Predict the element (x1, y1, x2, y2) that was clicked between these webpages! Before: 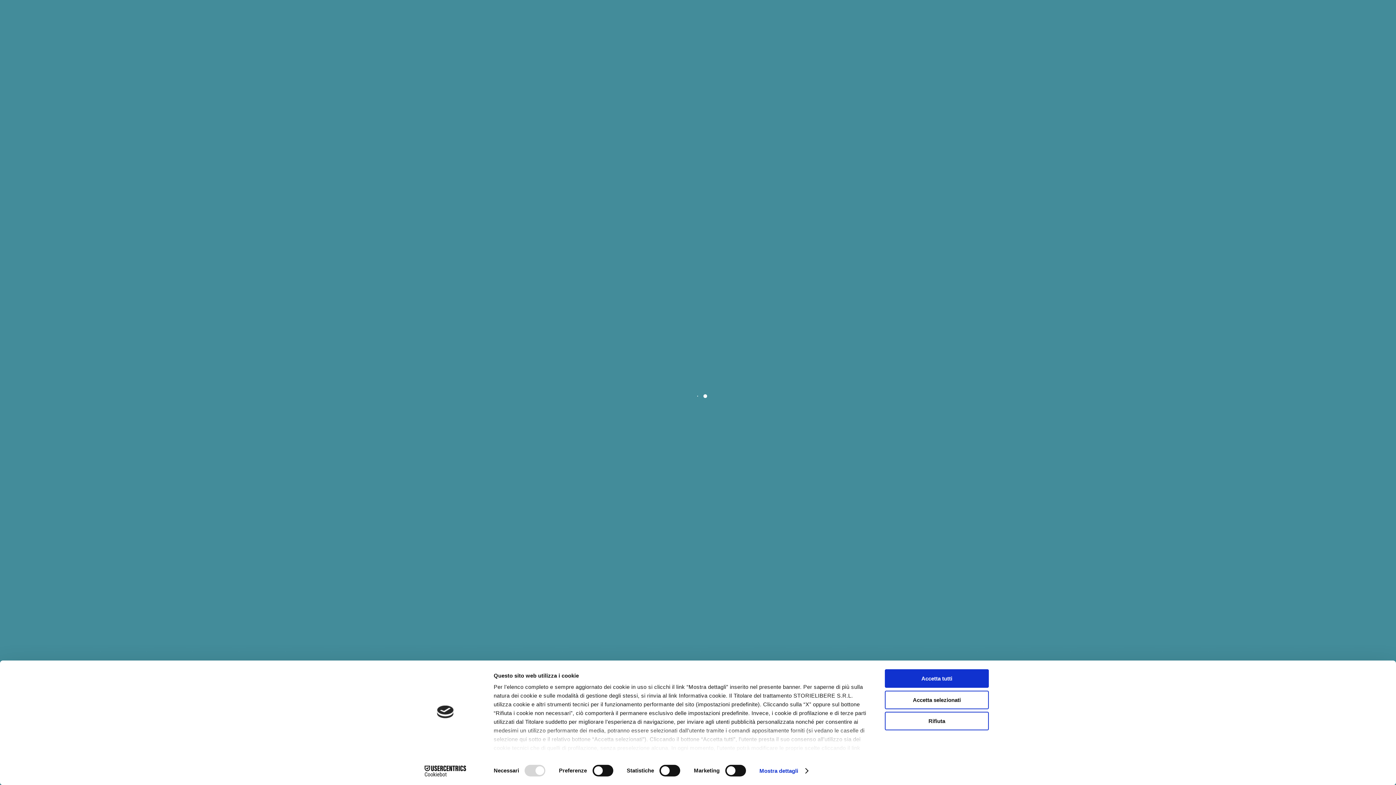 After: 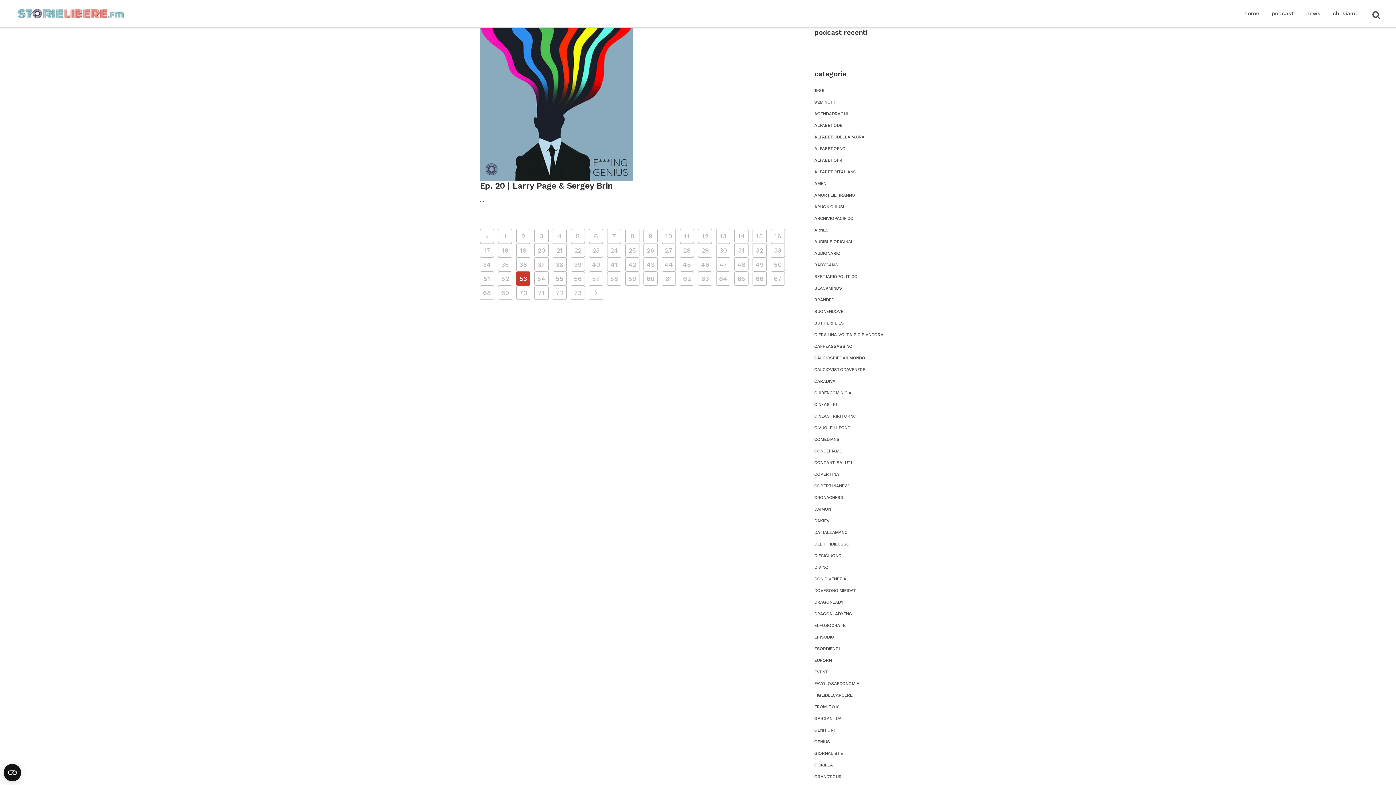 Action: bbox: (885, 669, 989, 688) label: Accetta tutti